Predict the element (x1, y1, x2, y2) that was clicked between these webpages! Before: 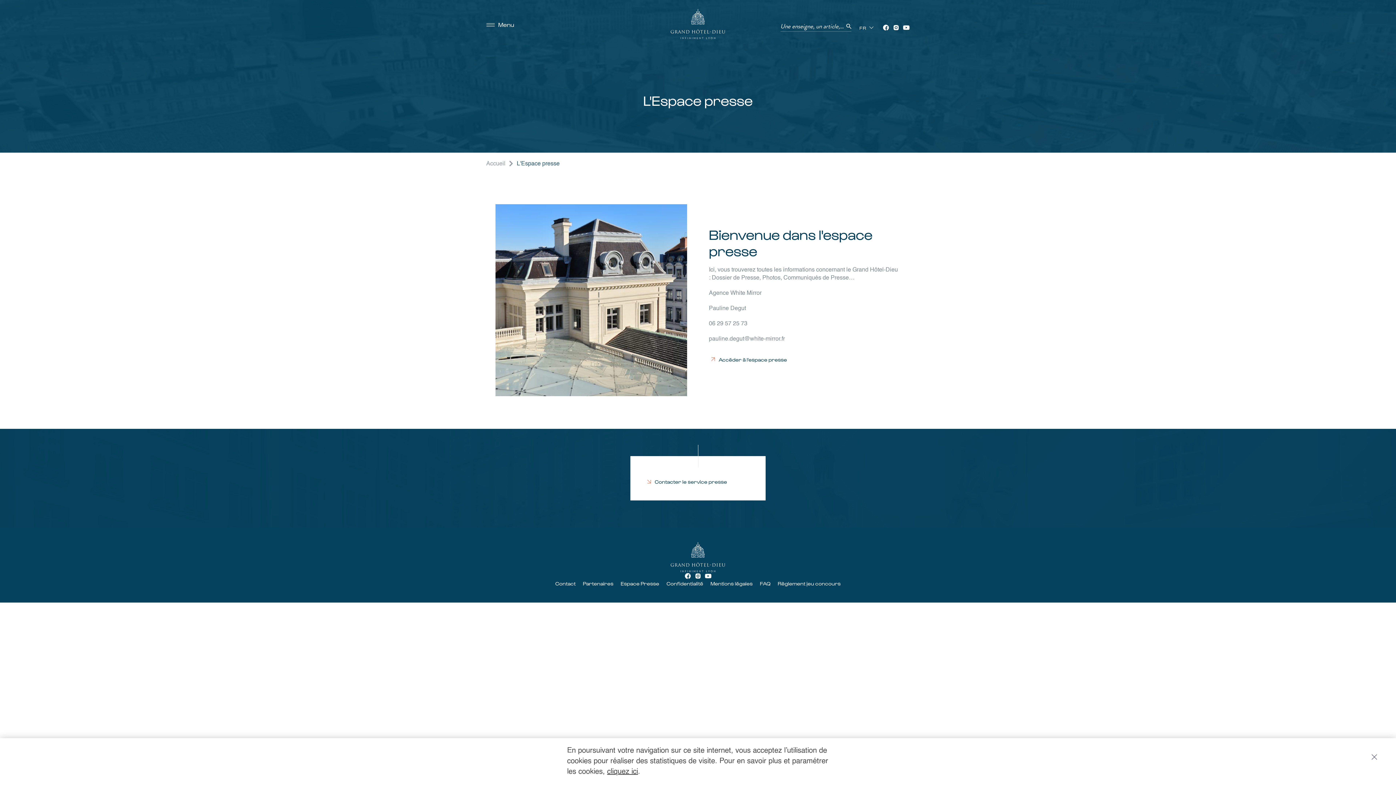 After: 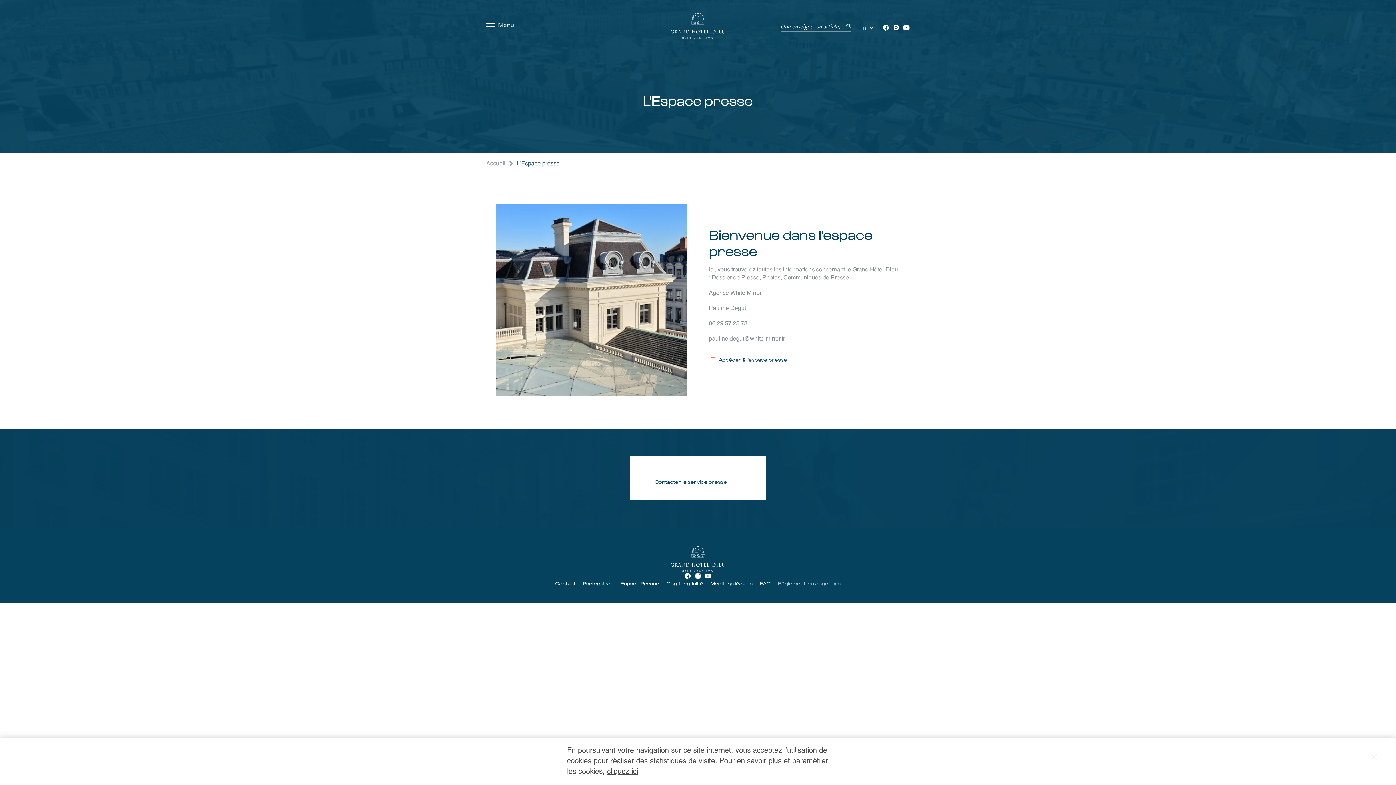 Action: bbox: (778, 580, 840, 586) label: Règlement jeu concours